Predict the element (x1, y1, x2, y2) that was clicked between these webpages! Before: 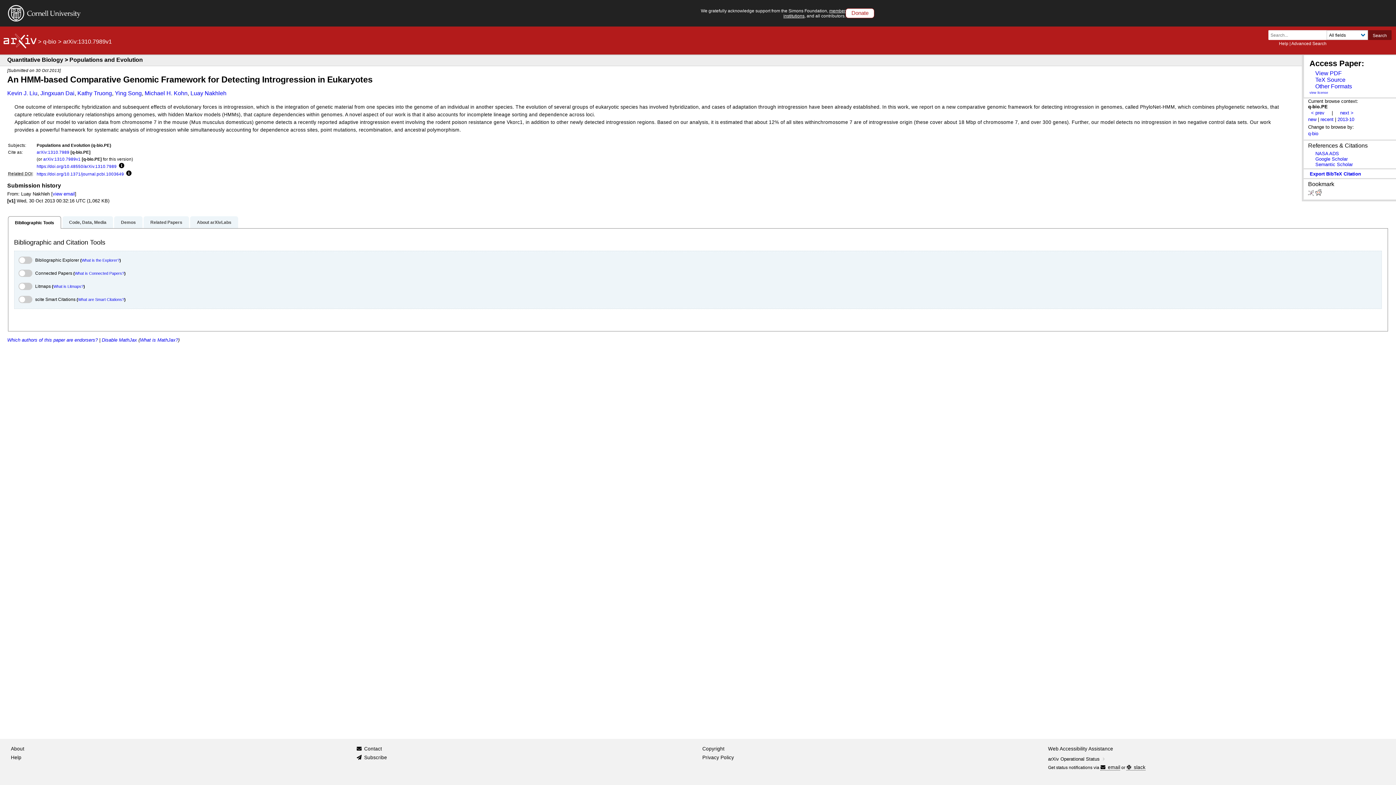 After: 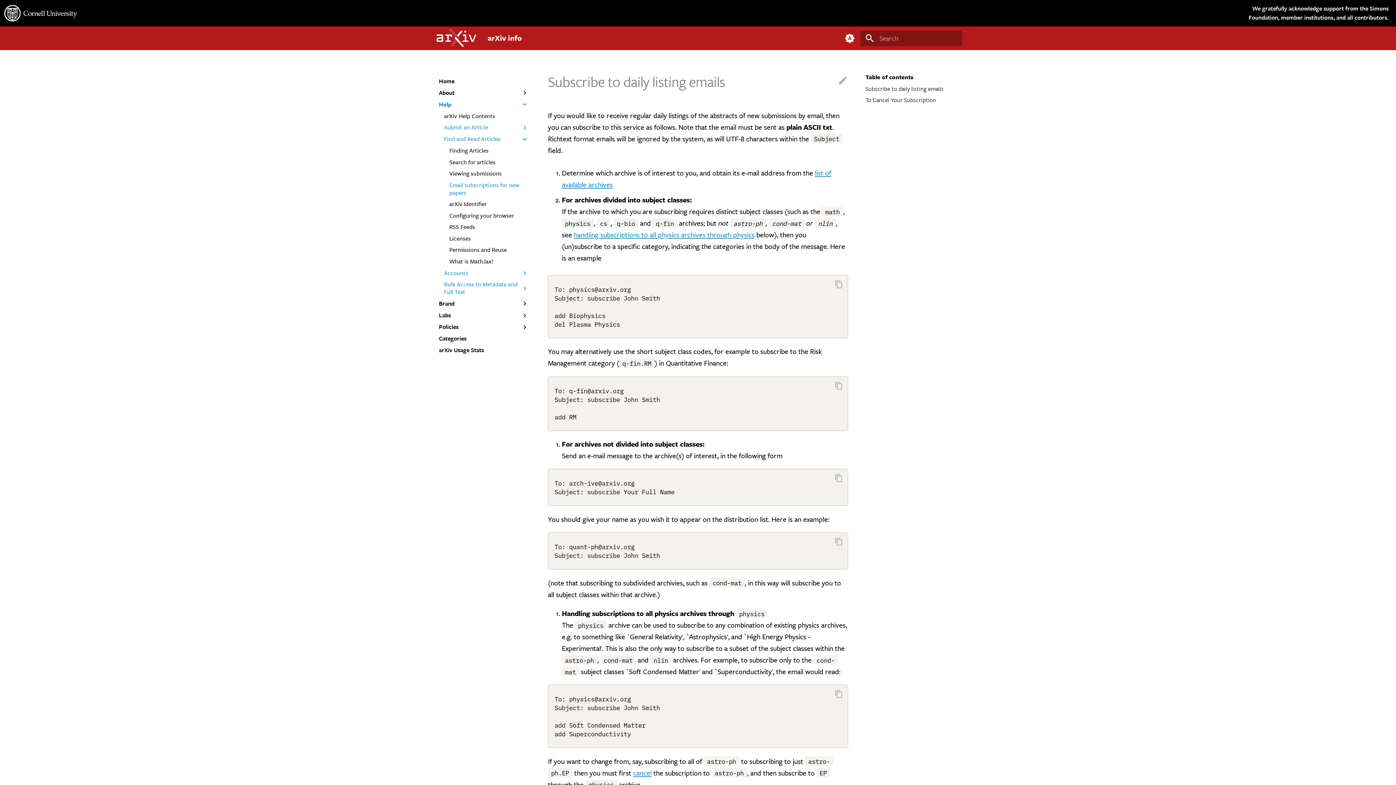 Action: bbox: (364, 753, 387, 762) label: Subscribe